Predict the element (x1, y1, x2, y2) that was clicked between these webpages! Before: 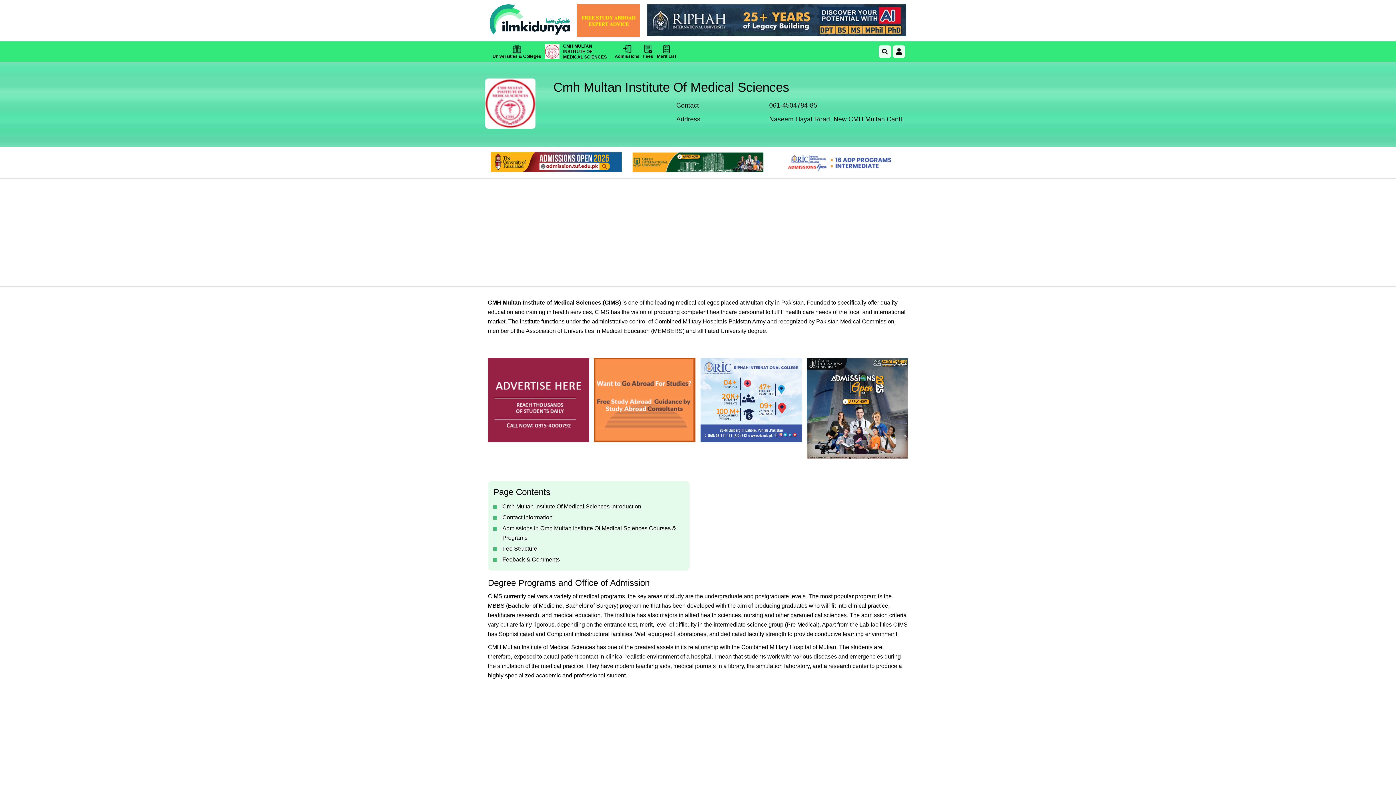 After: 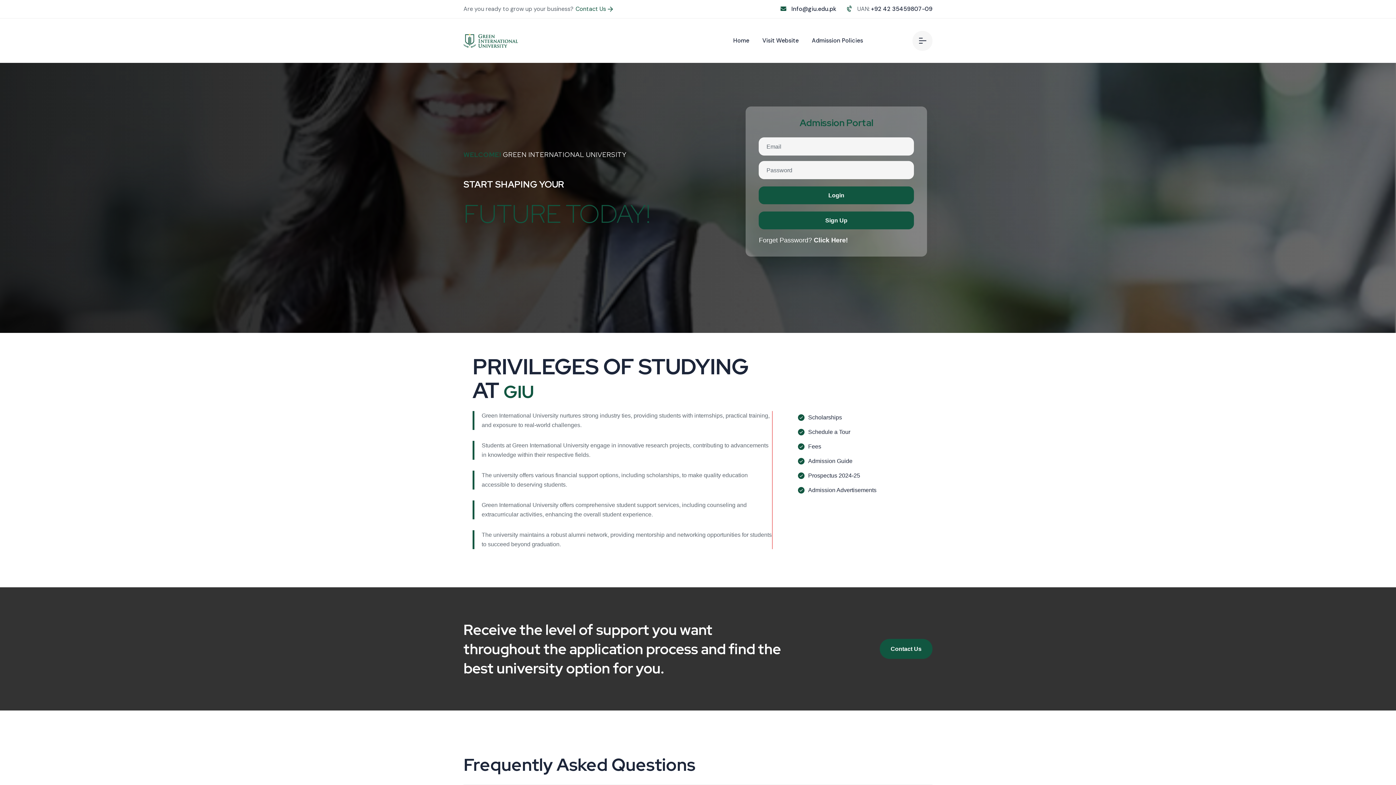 Action: bbox: (807, 358, 908, 459)